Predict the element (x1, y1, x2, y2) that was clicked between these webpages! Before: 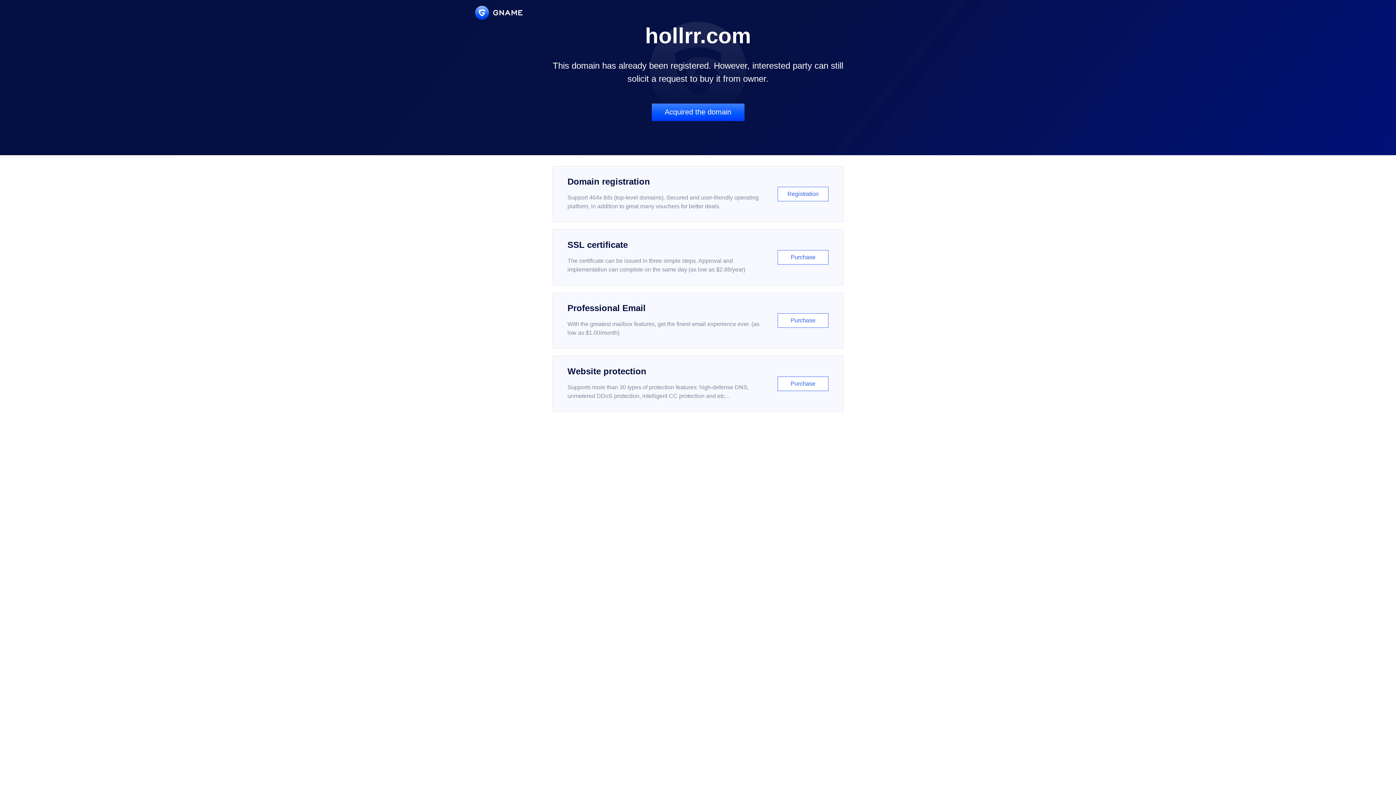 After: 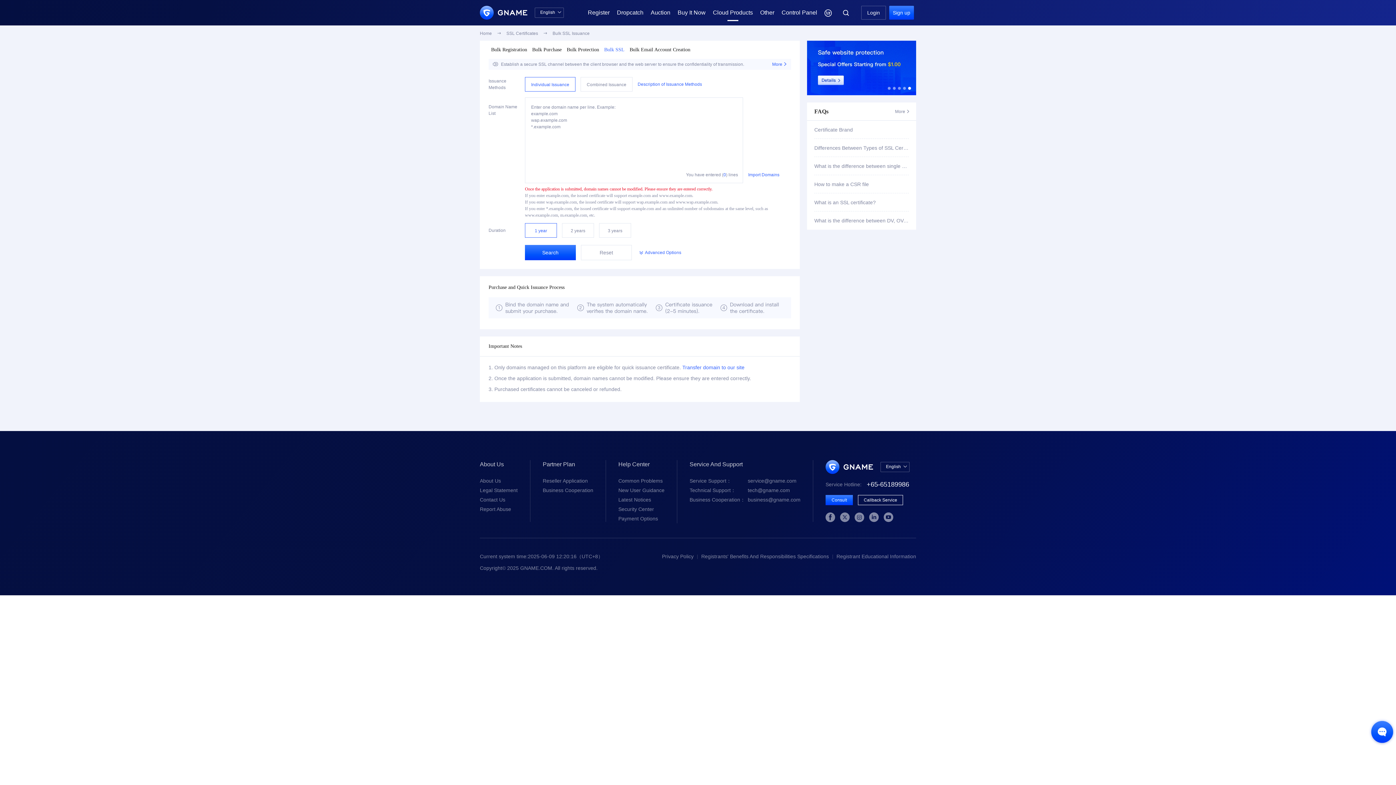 Action: bbox: (552, 229, 843, 285) label: SSL certificate

The certificate can be issued in three simple steps. Approval and implementation can complete on the same day (as low as $2.88/year)

Purchase